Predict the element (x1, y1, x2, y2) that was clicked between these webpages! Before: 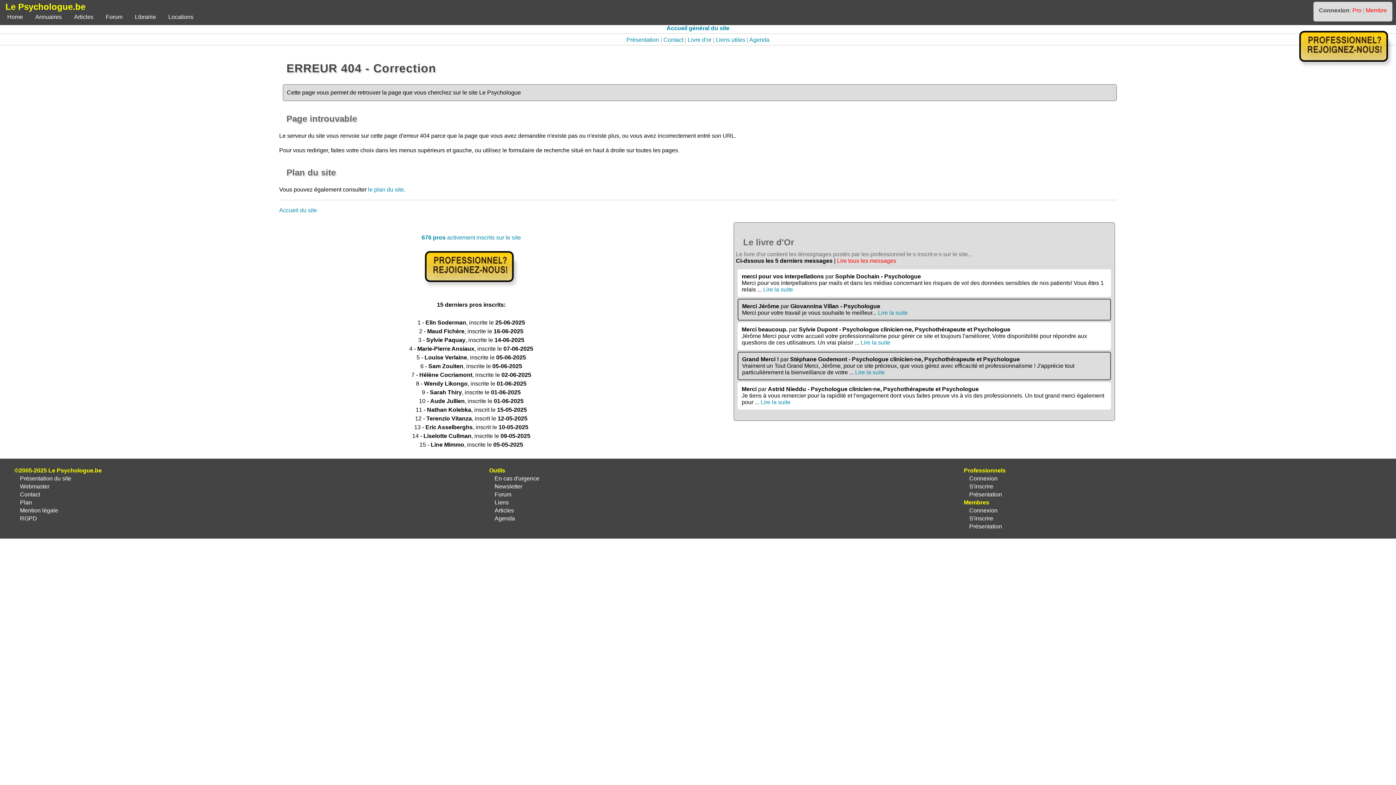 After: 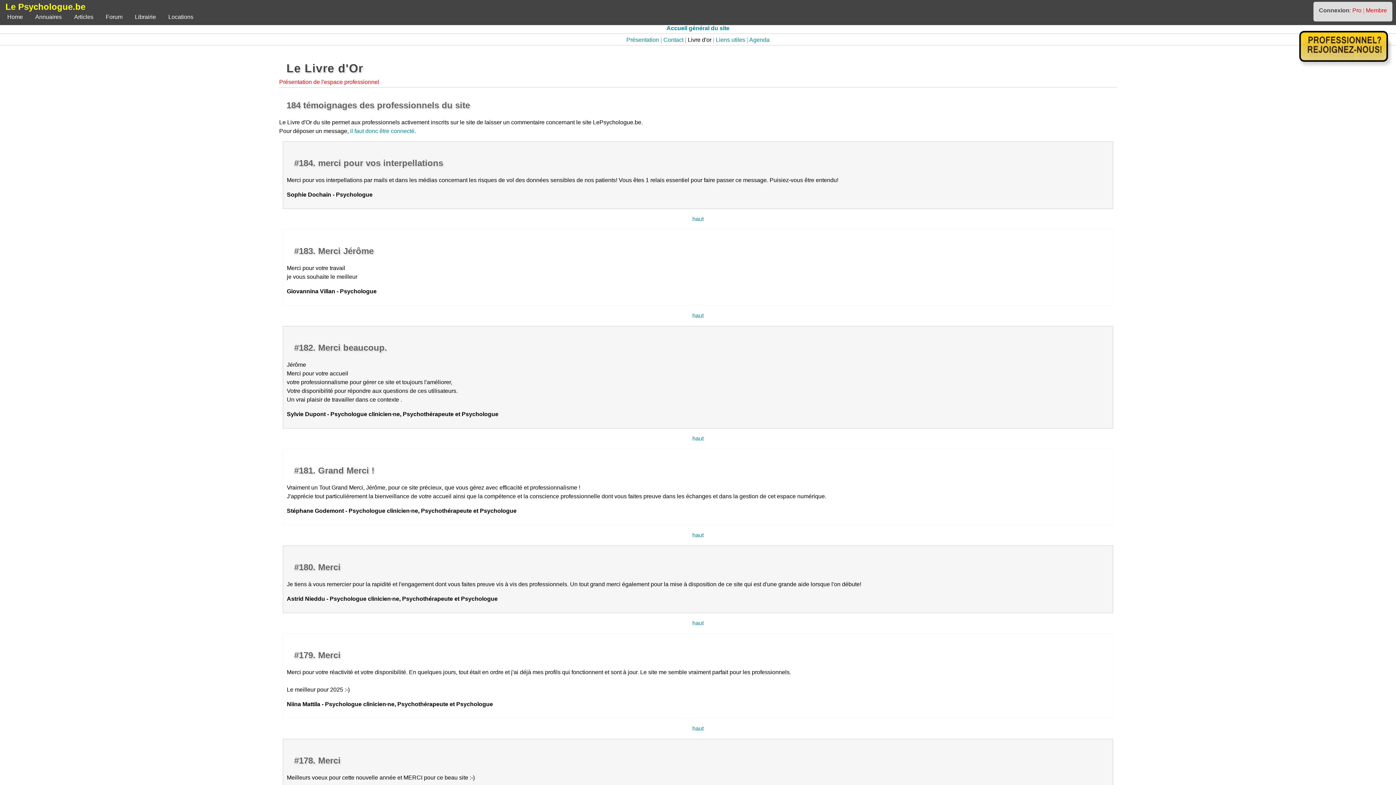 Action: bbox: (860, 339, 890, 345) label: Lire la suite